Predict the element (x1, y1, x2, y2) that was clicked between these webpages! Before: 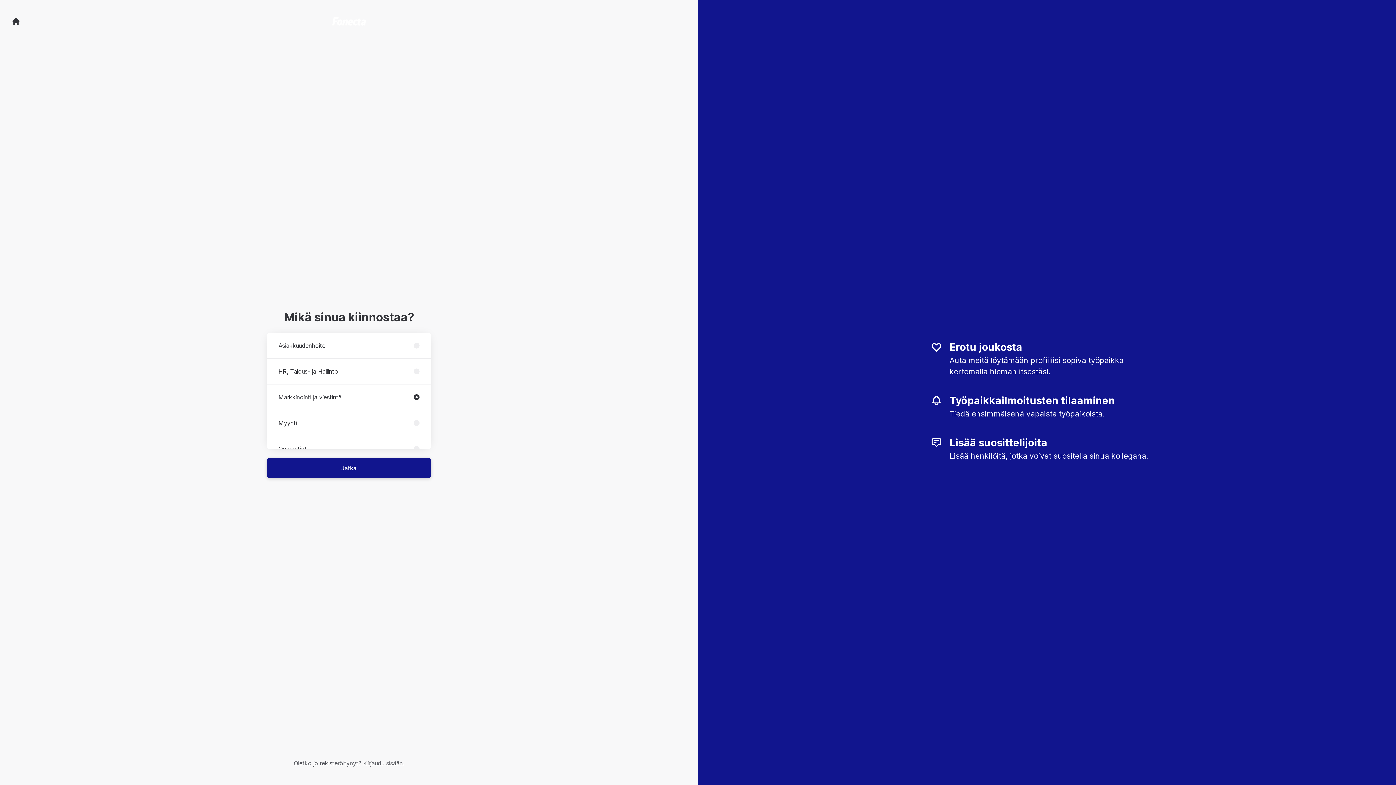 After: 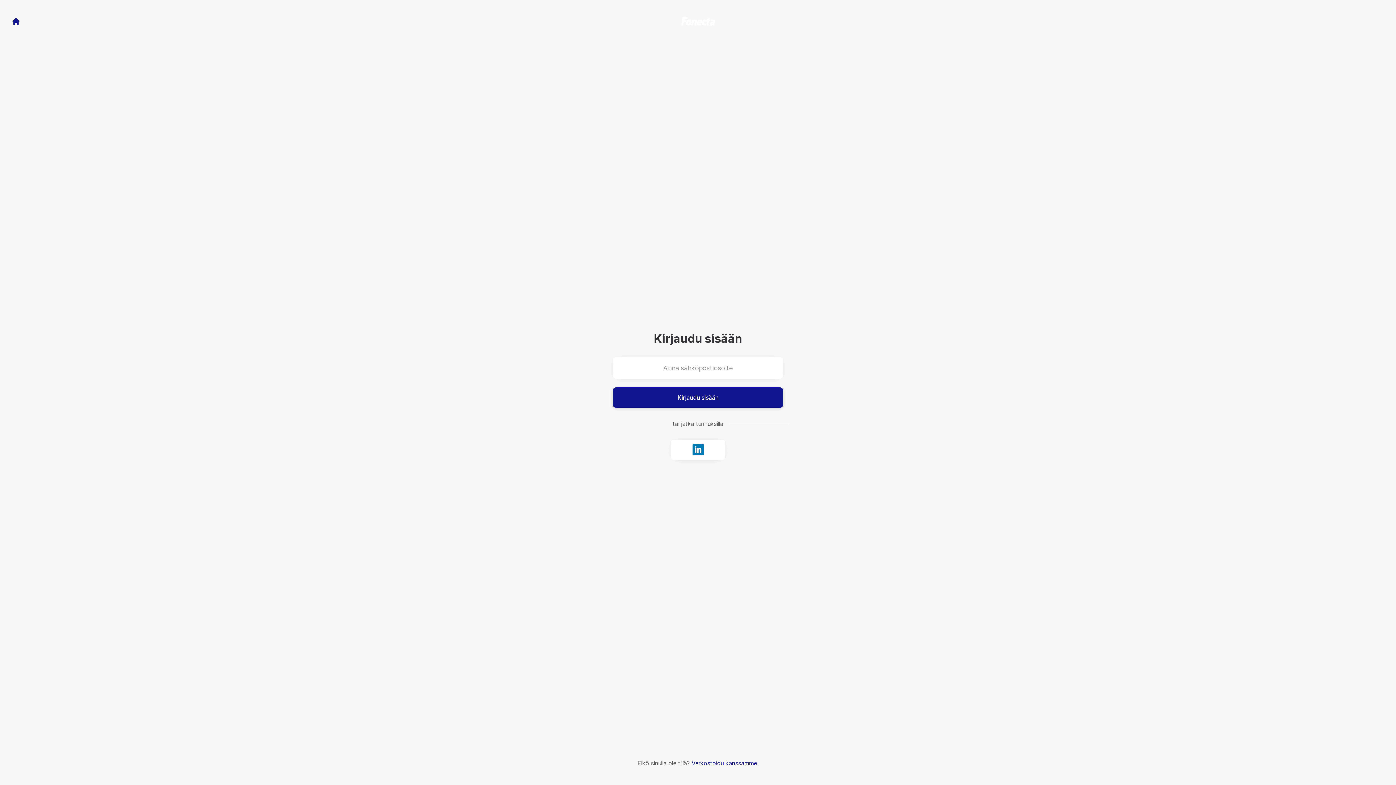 Action: label: Kirjaudu sisään bbox: (363, 760, 402, 767)